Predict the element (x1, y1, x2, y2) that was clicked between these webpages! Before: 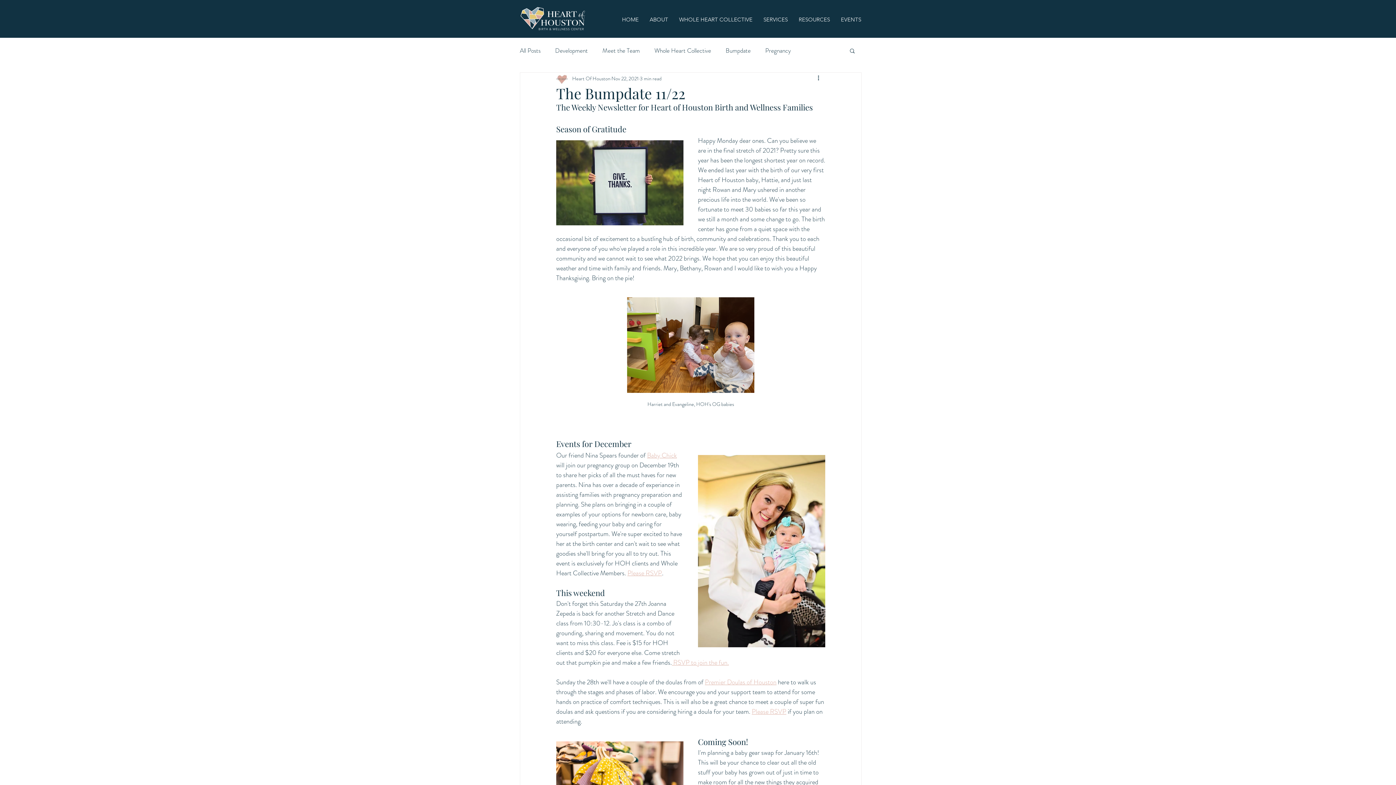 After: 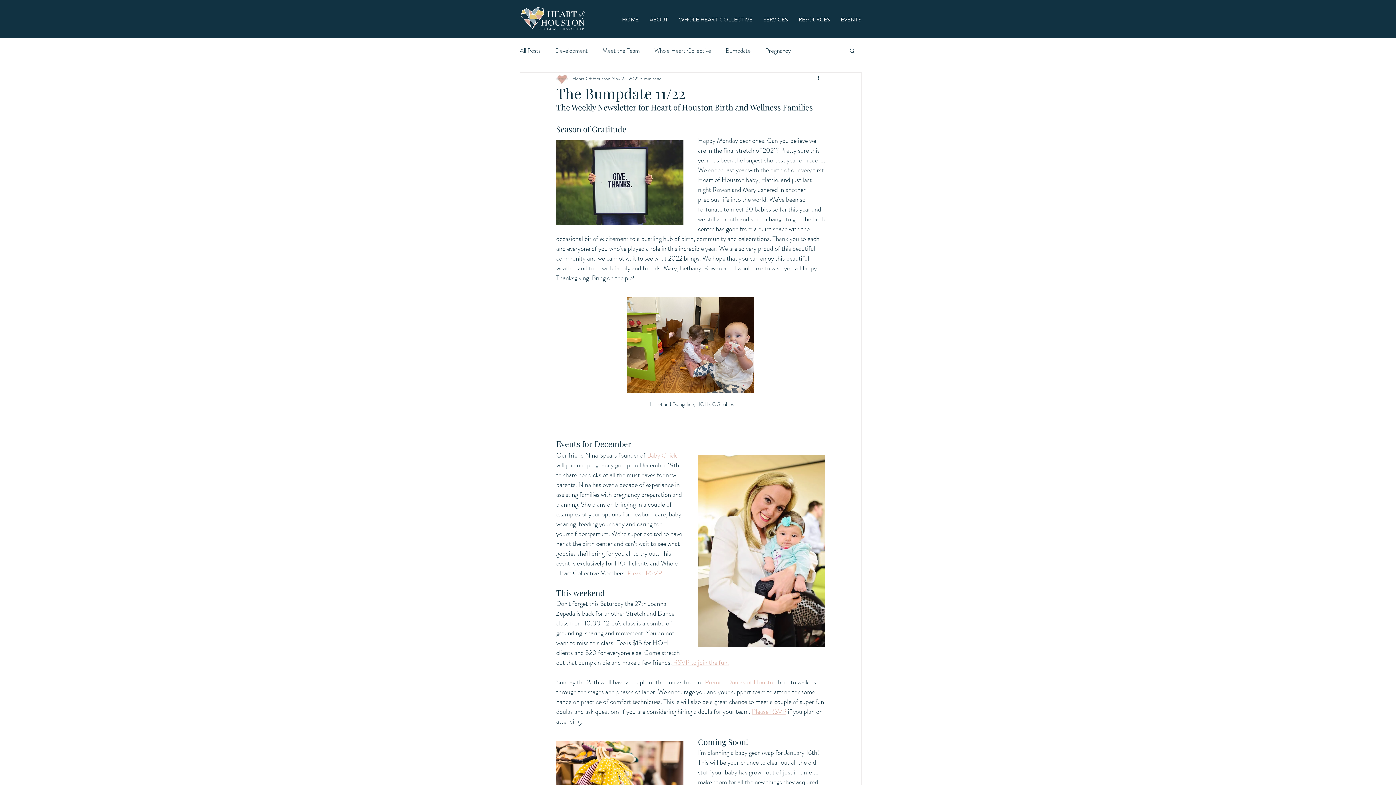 Action: label: Please RSVP bbox: (752, 707, 786, 716)